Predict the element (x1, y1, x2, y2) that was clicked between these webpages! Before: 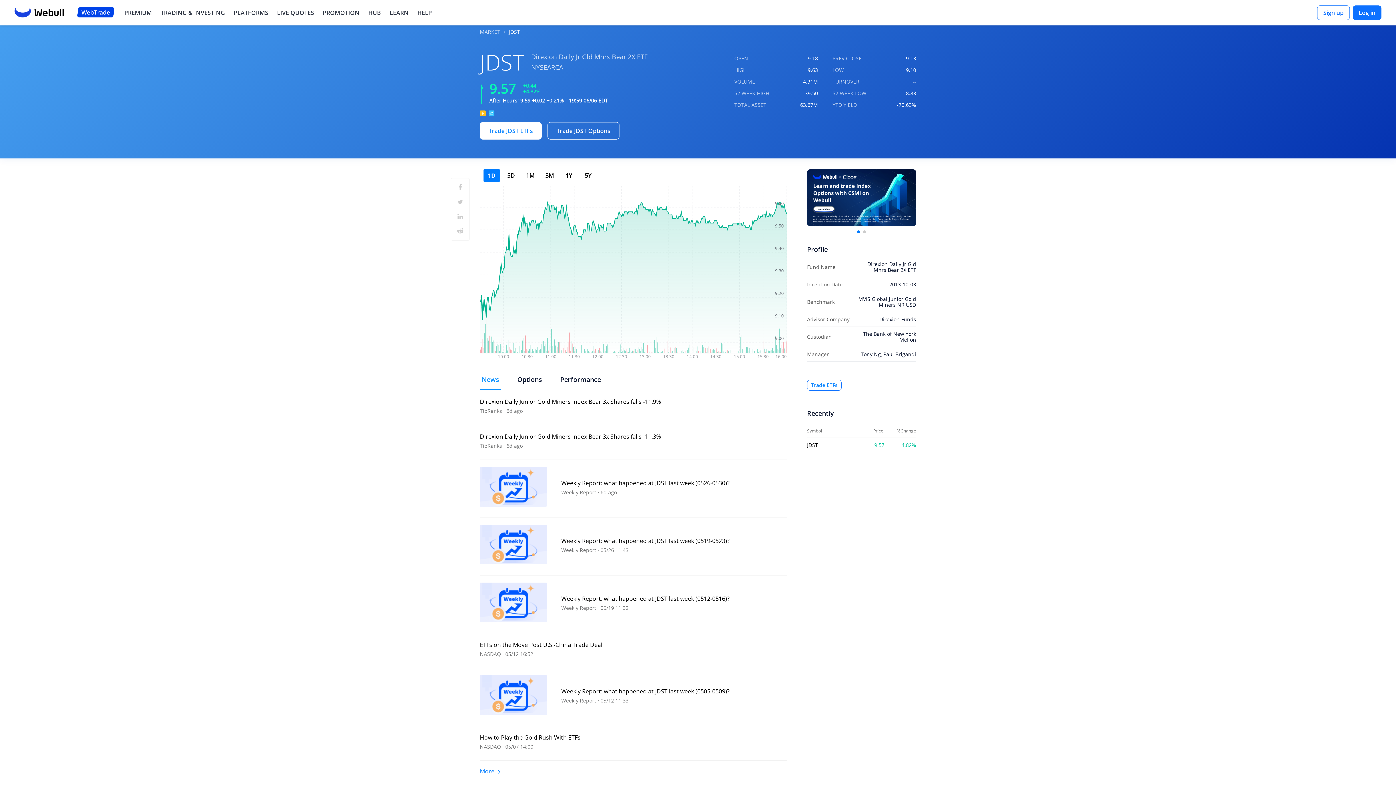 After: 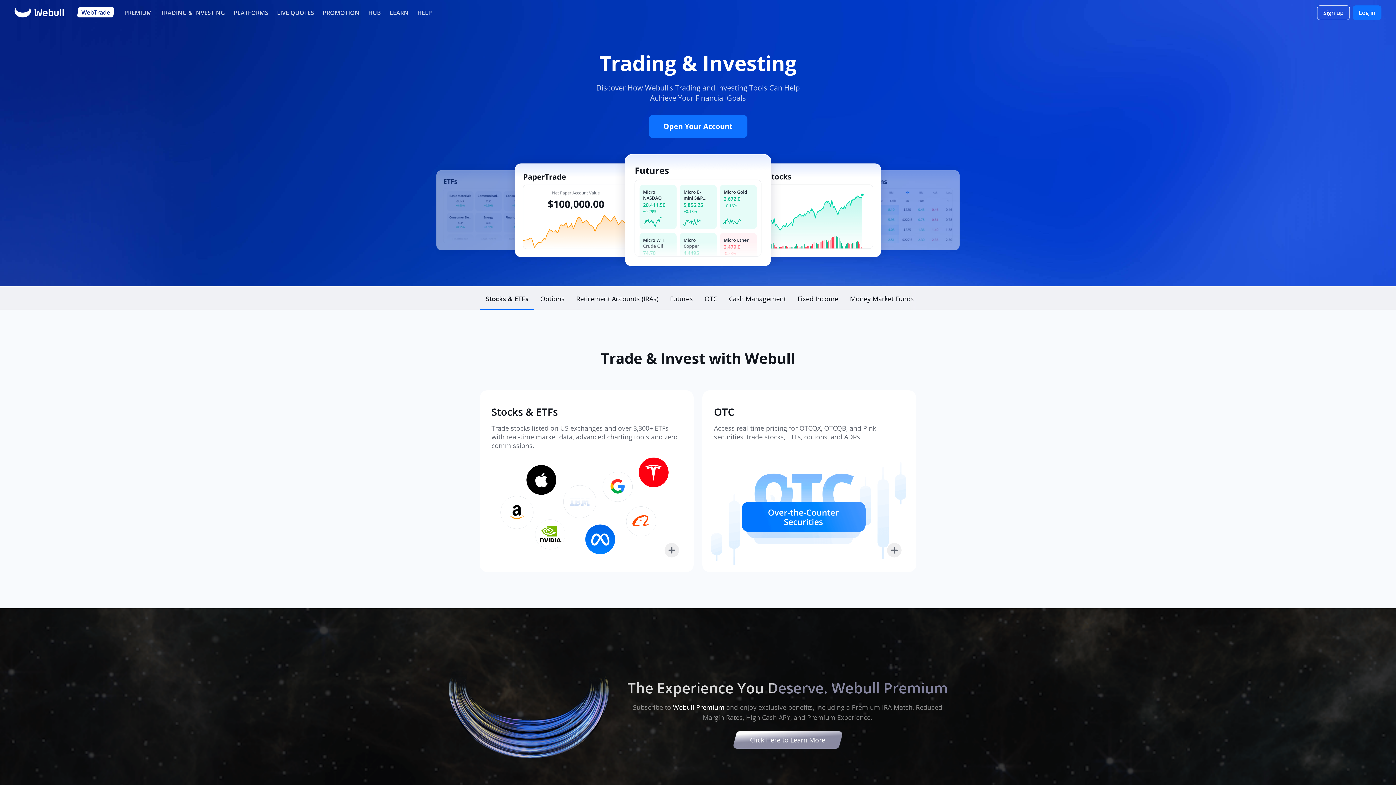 Action: label: TRADING & INVESTING bbox: (160, 8, 225, 17)